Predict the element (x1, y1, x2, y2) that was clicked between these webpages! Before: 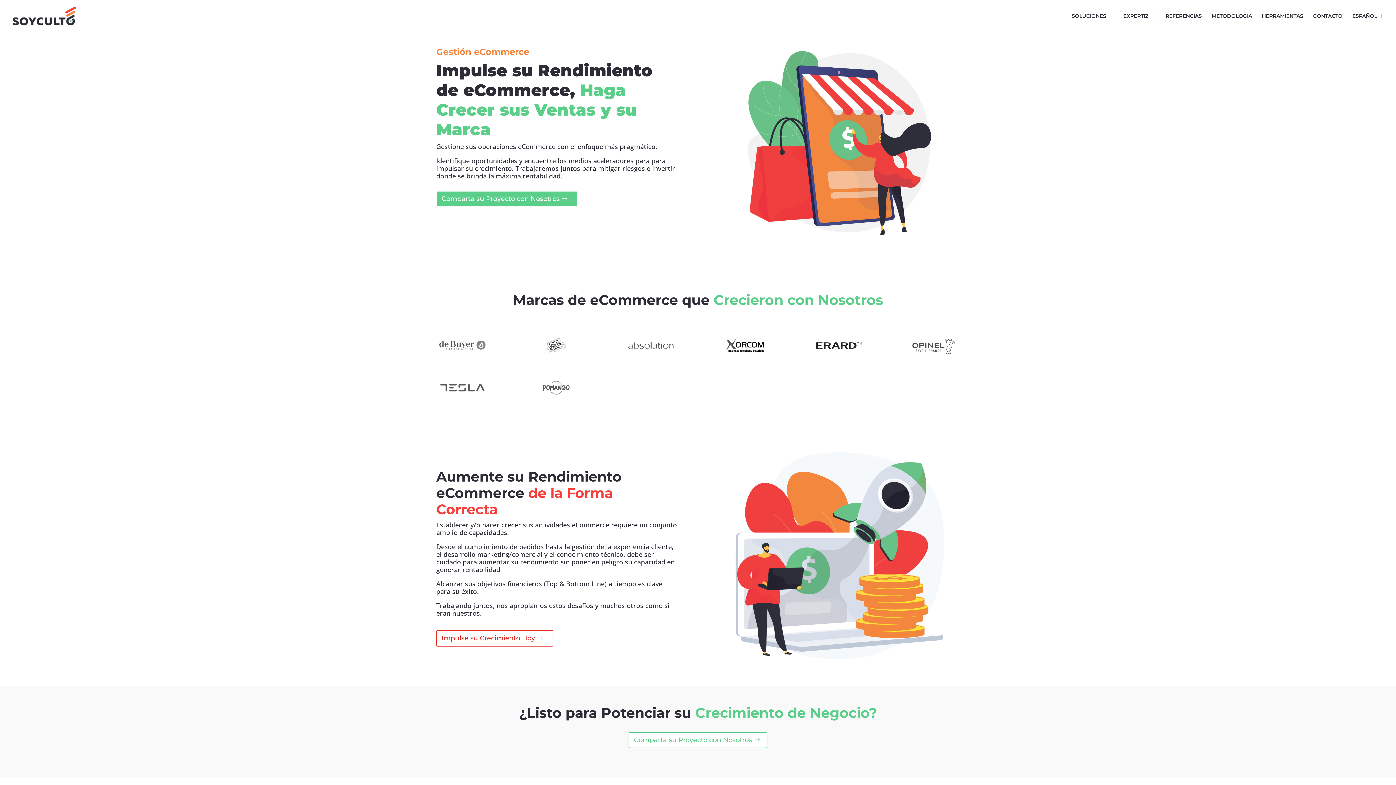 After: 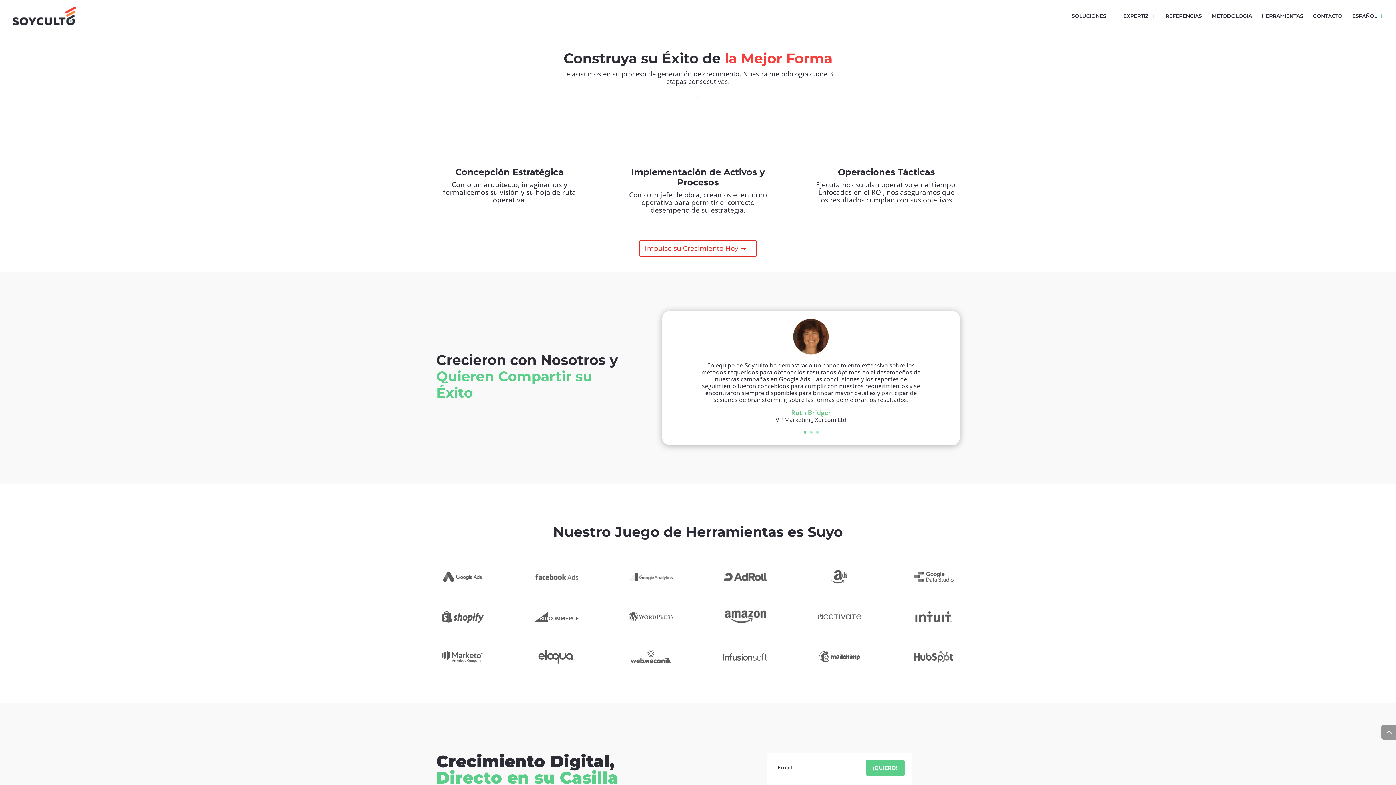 Action: label: METODOLOGIA bbox: (1212, 13, 1252, 32)